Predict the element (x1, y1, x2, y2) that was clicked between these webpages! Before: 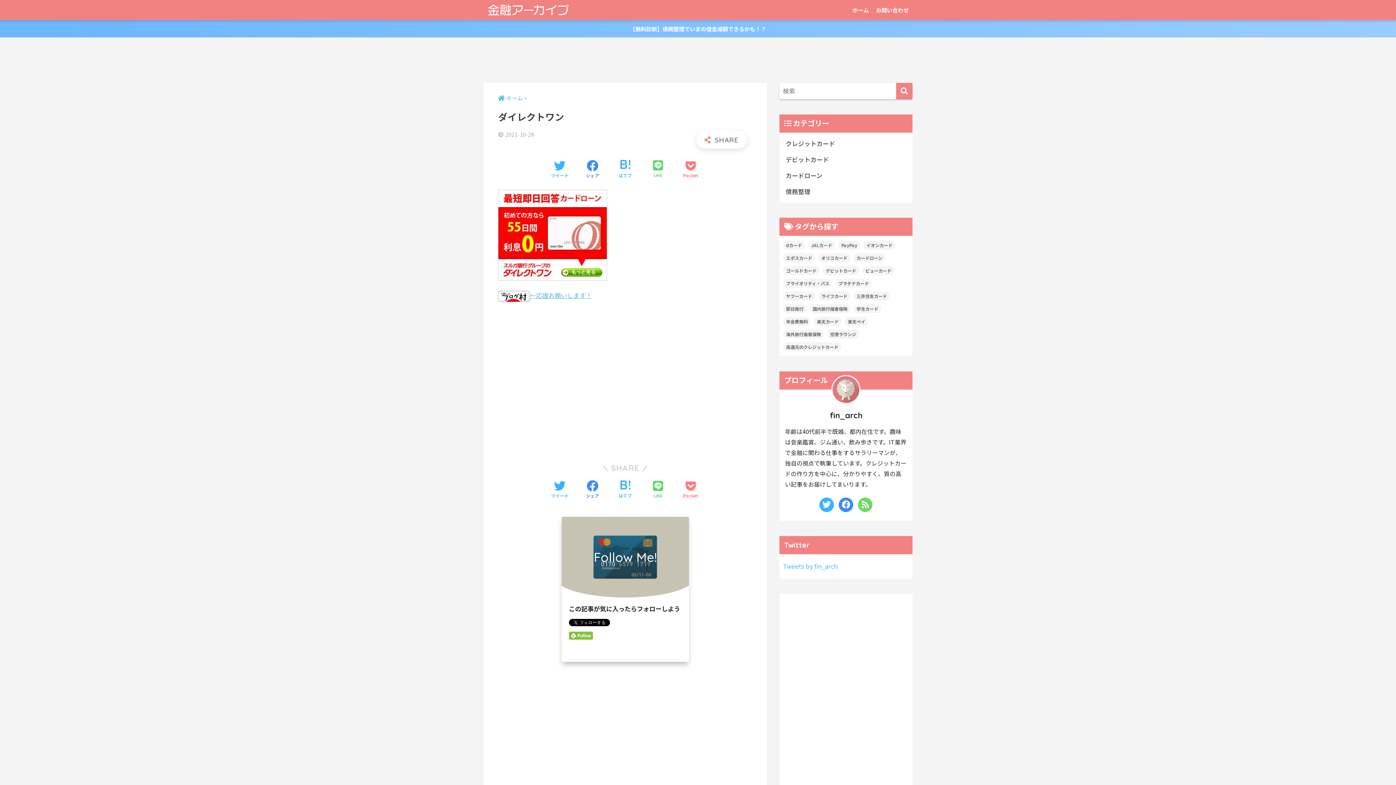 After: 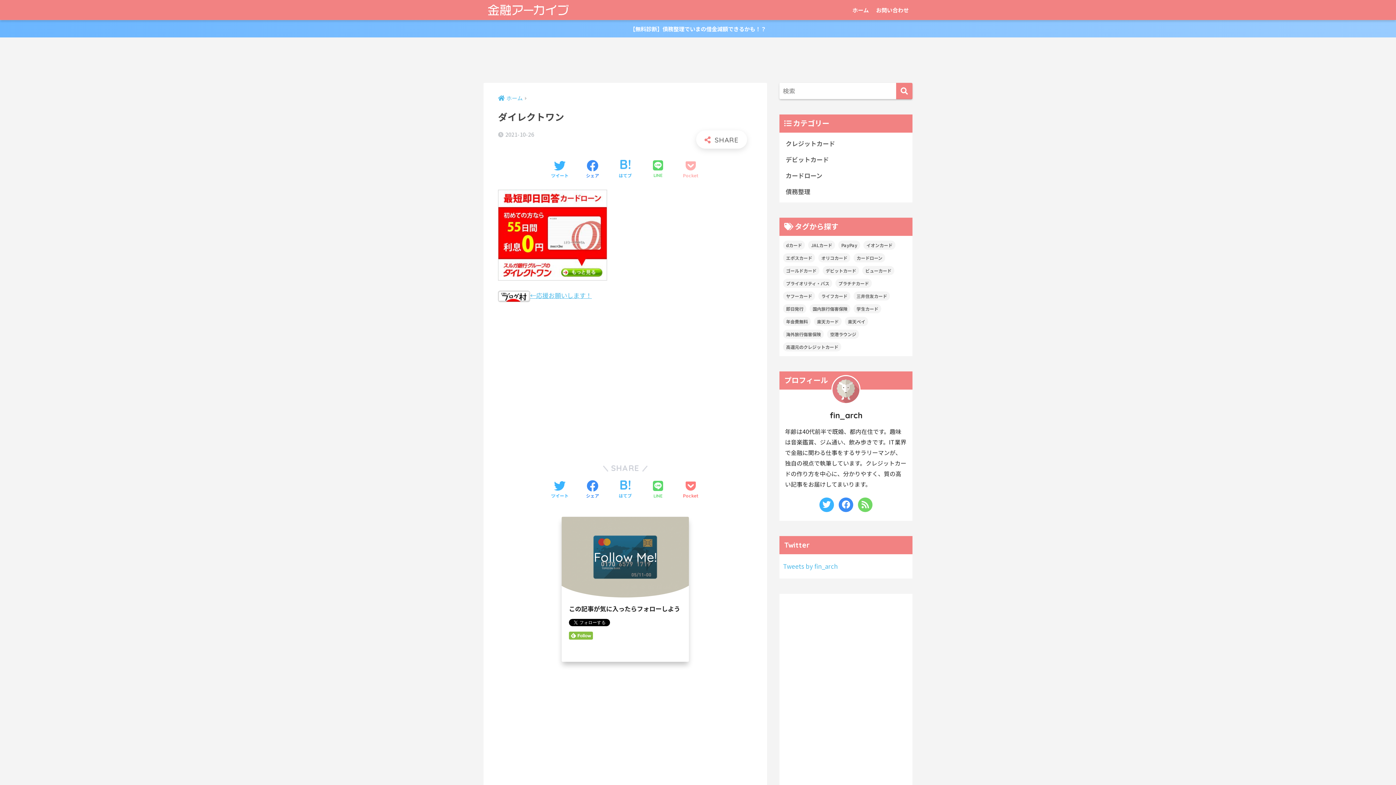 Action: bbox: (683, 159, 698, 179) label: Pocketに保存する